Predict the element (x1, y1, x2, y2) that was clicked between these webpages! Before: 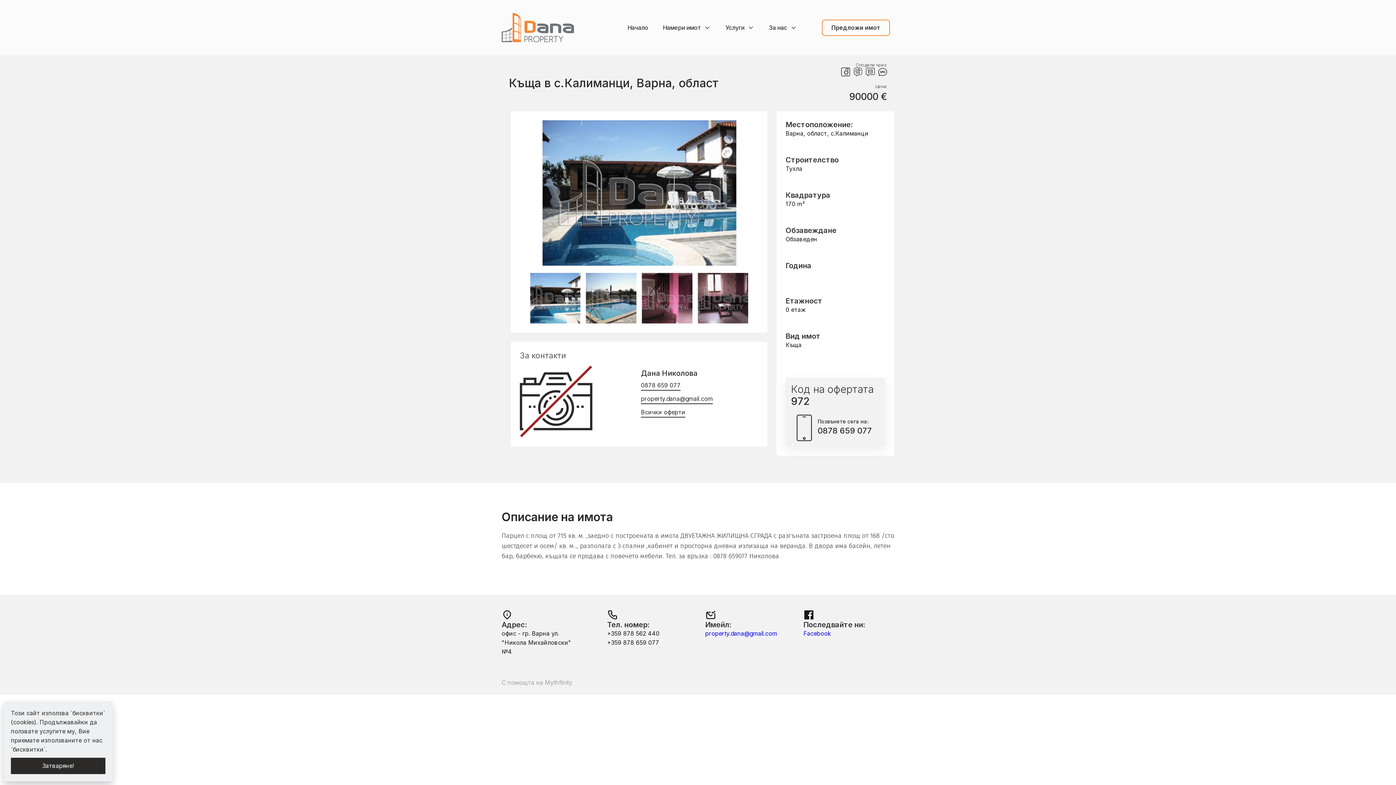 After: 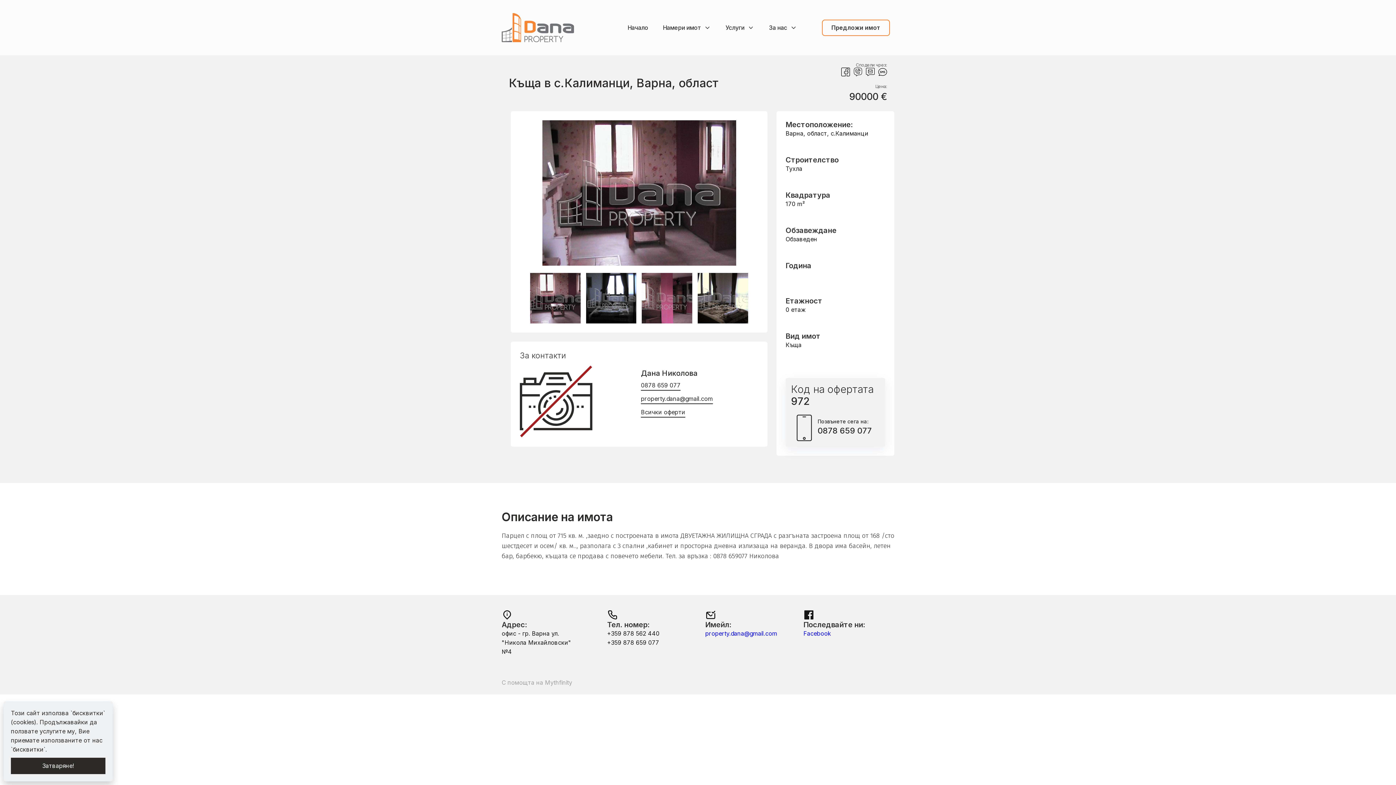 Action: bbox: (837, 67, 850, 76)